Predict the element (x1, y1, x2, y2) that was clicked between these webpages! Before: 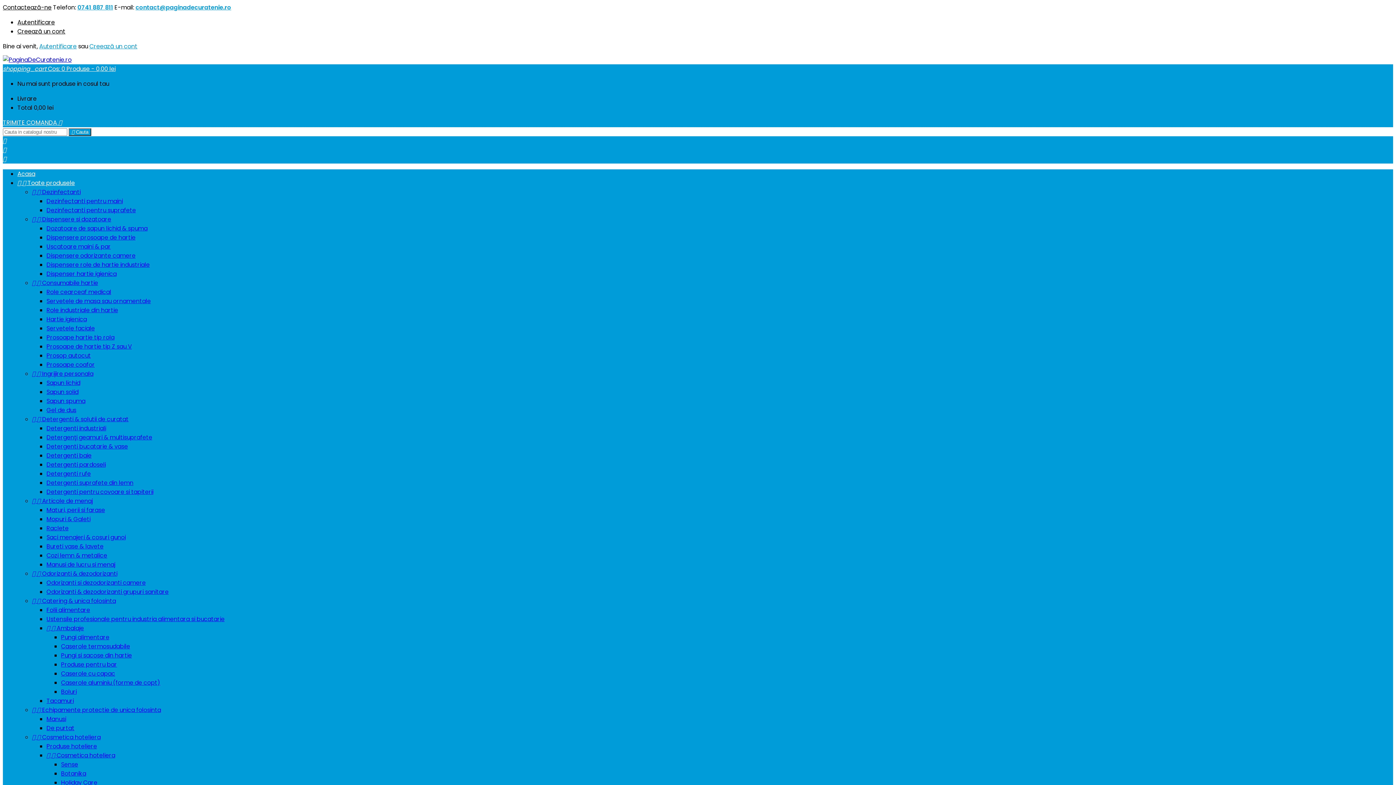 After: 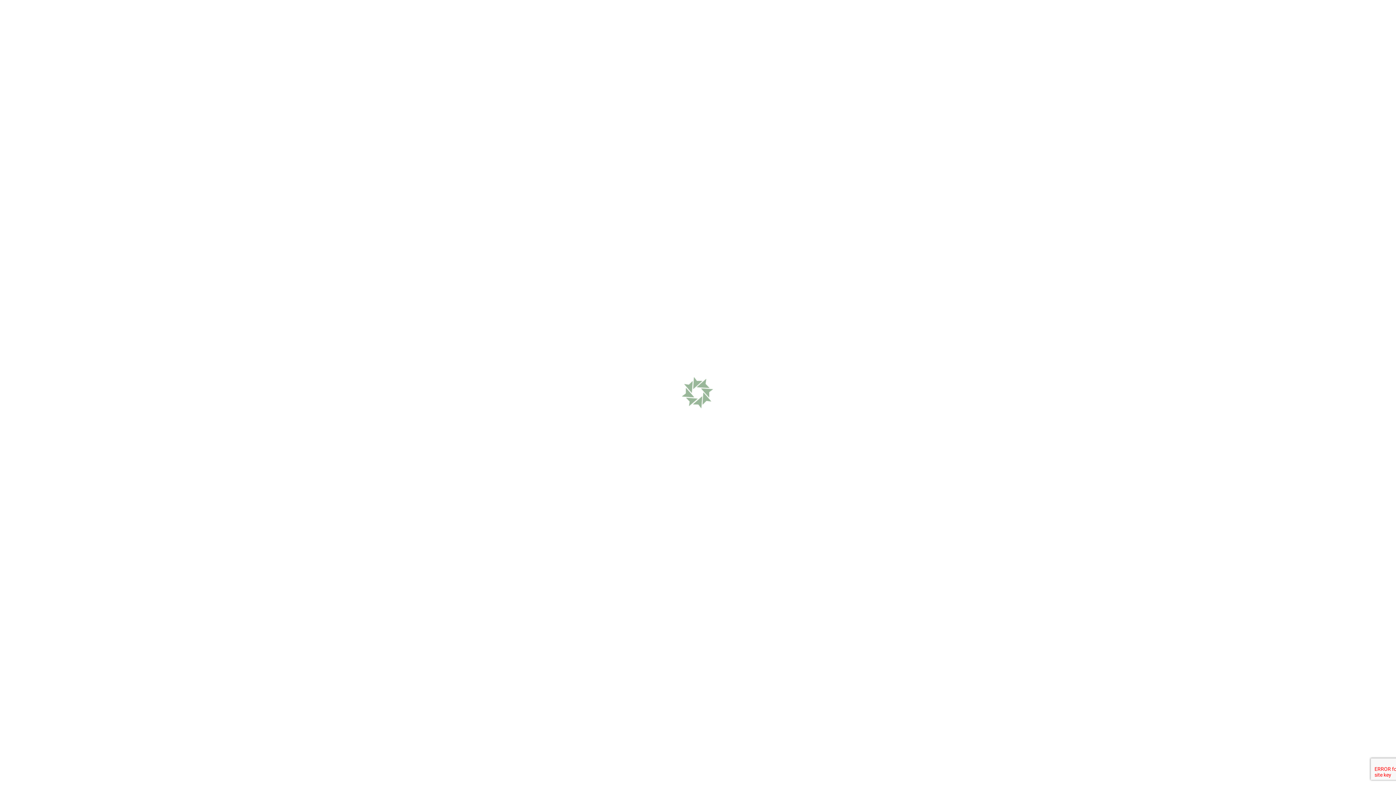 Action: label: Detergenti pentru covoare si tapiterii bbox: (46, 488, 153, 496)